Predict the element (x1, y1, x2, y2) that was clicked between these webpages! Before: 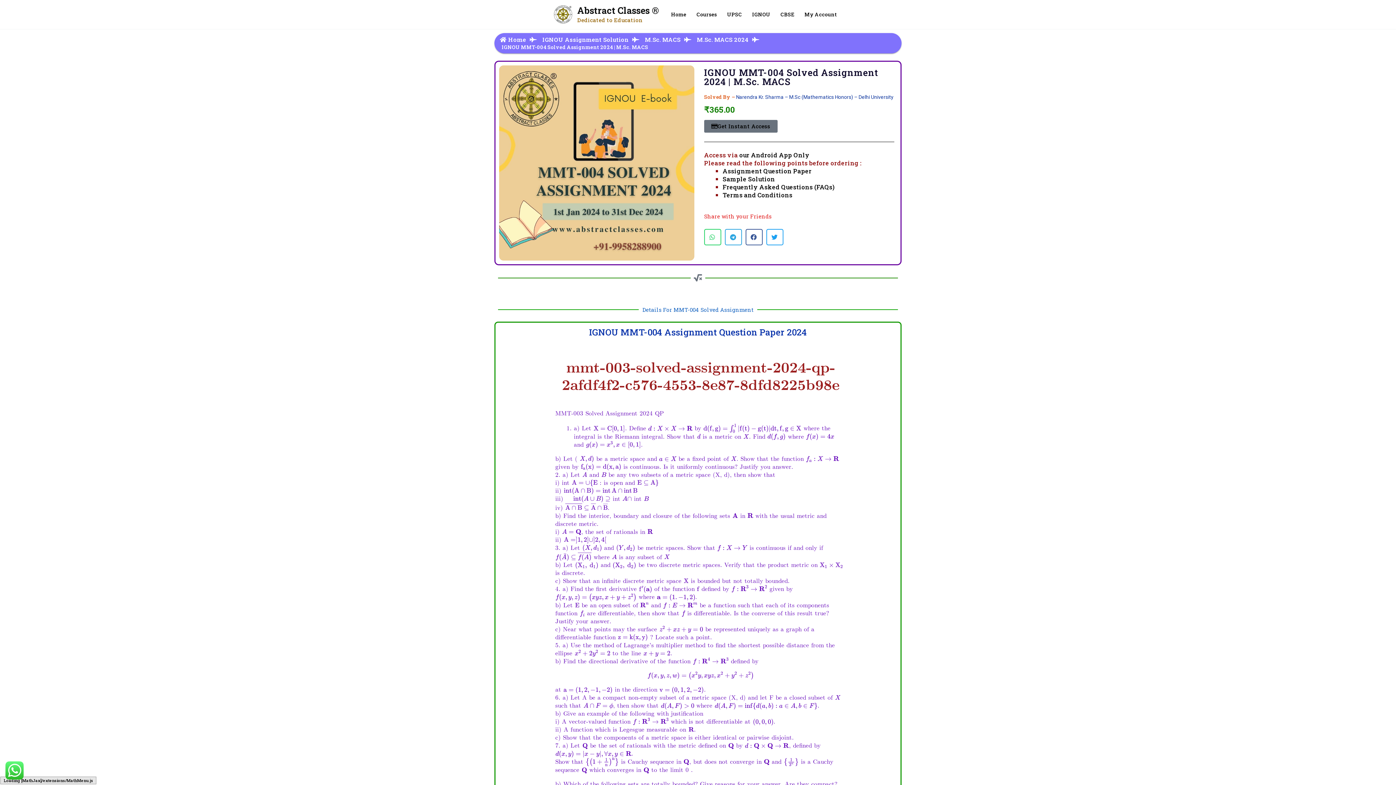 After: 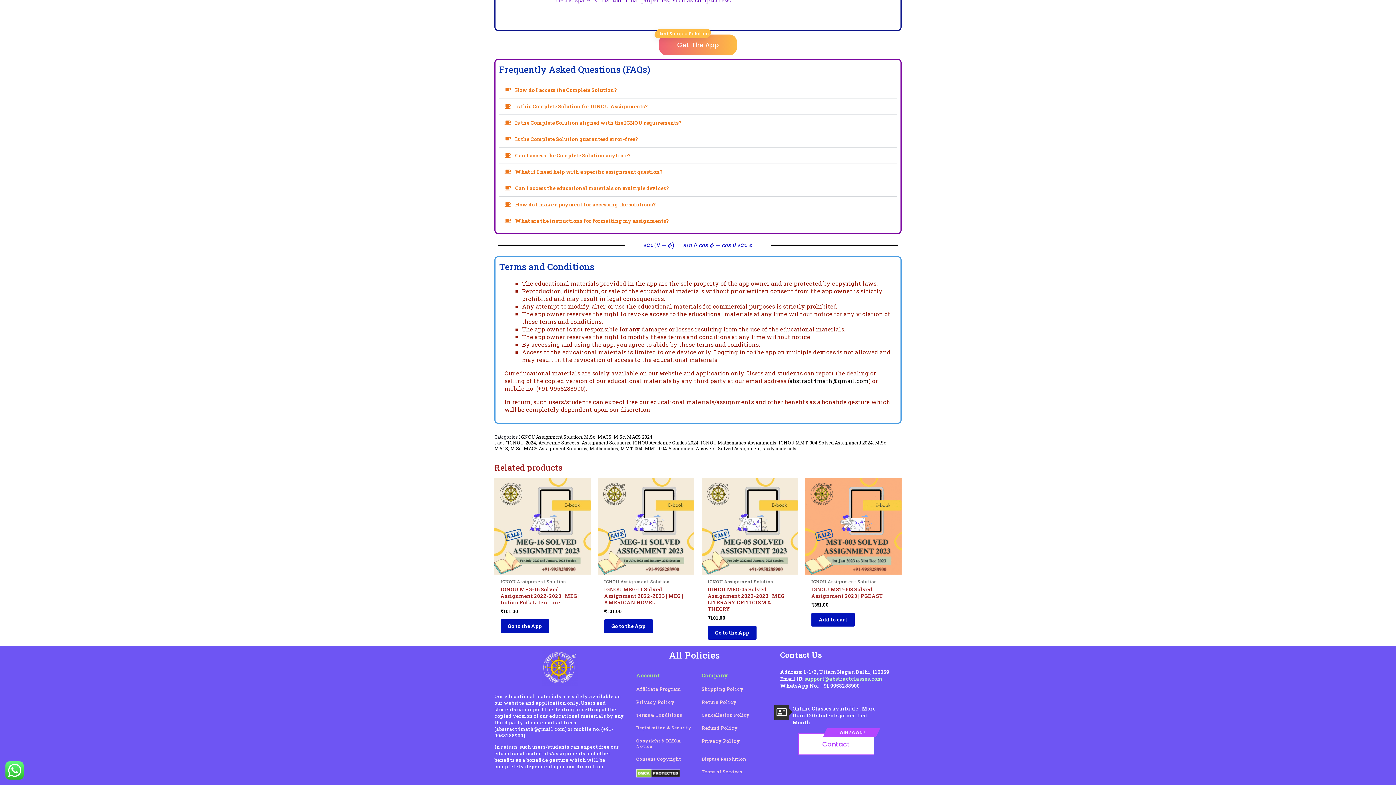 Action: label: Frequently Asked Questions (FAQs) bbox: (722, 182, 834, 191)